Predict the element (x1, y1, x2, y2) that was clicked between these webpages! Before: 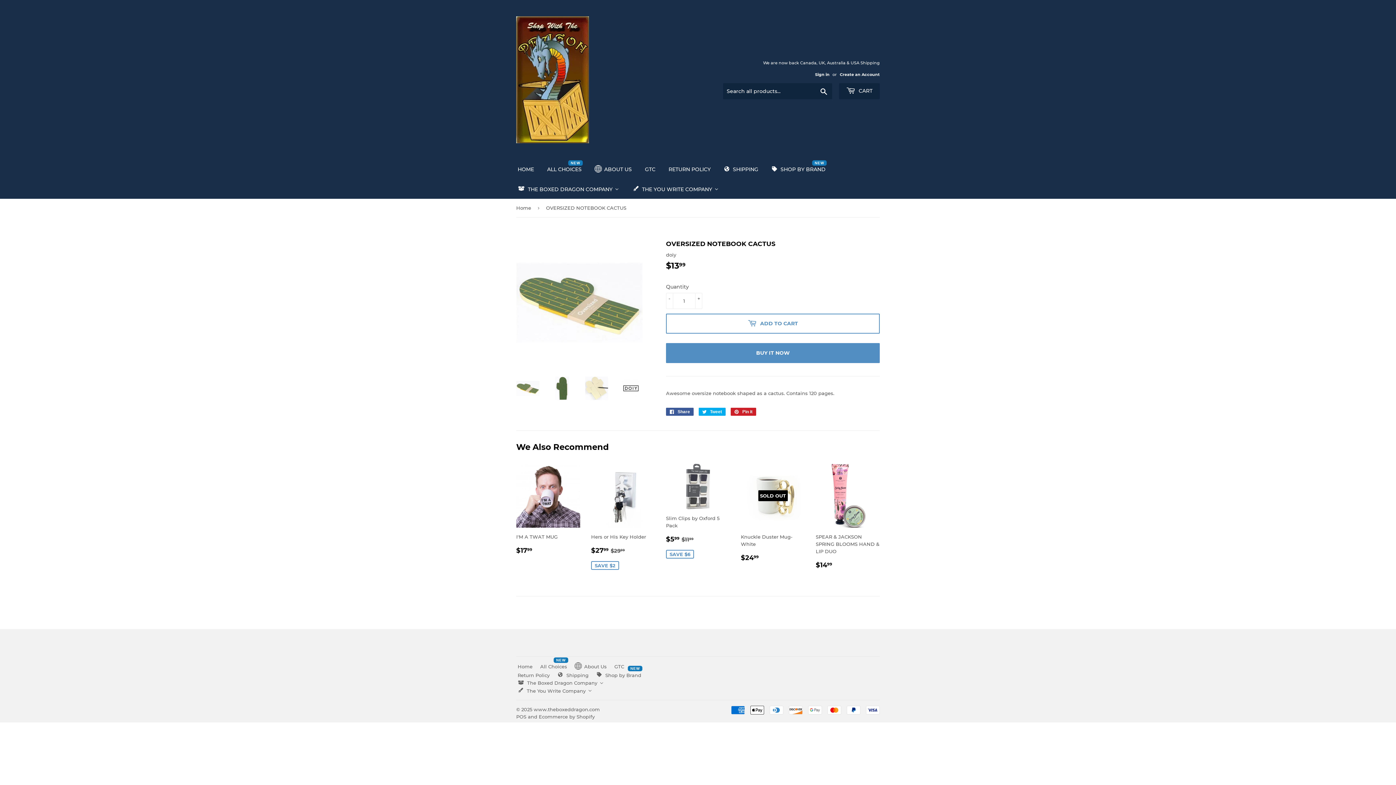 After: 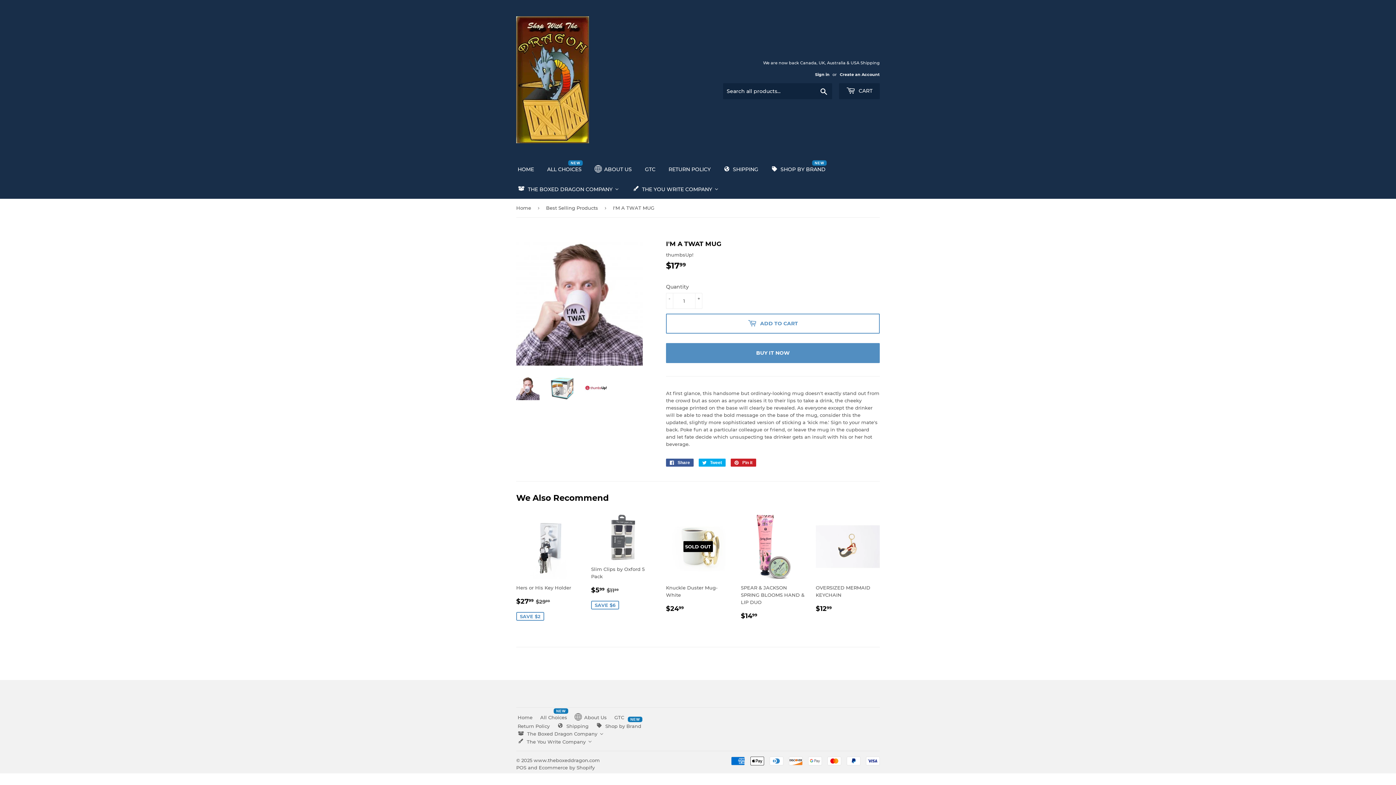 Action: bbox: (516, 464, 580, 556) label: I'M A TWAT MUG

Regular price
$1799
$17.99